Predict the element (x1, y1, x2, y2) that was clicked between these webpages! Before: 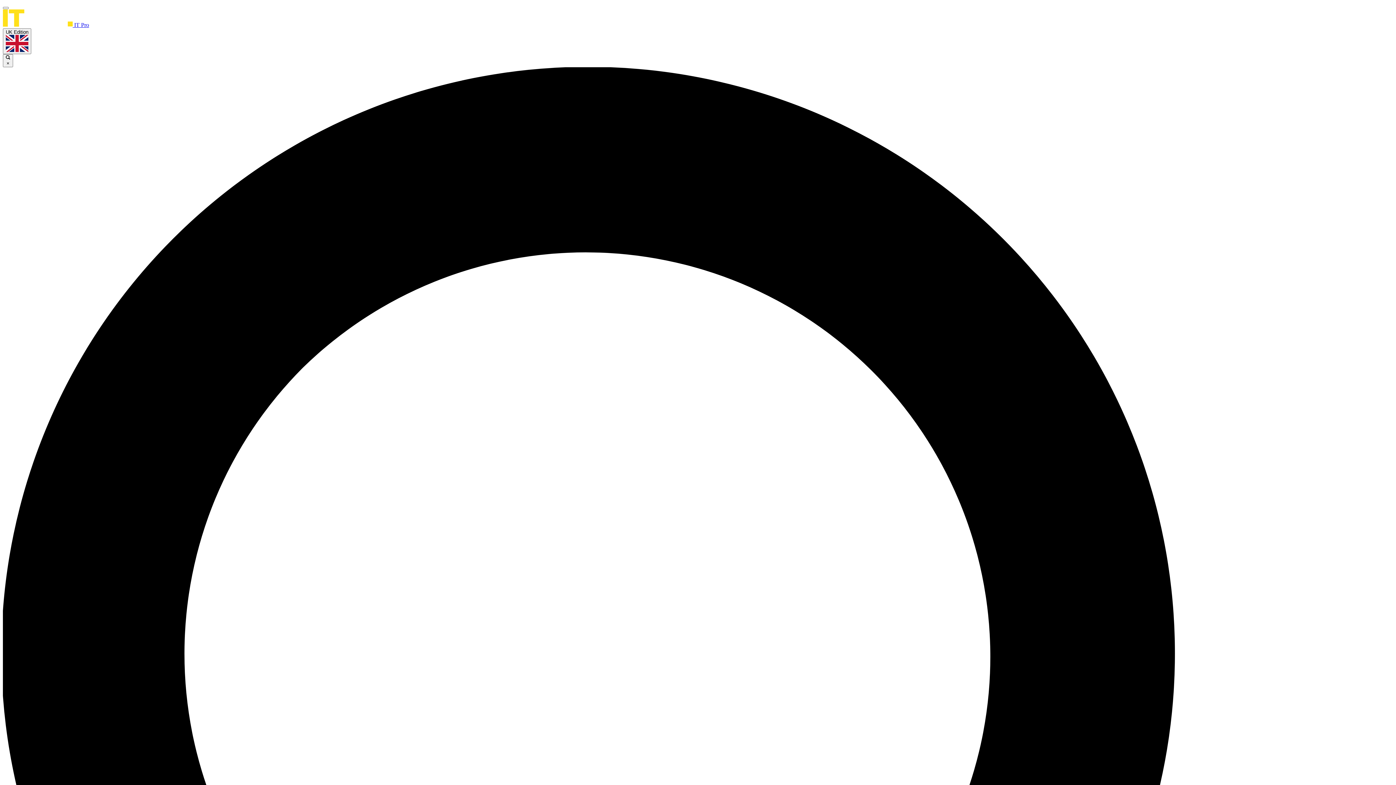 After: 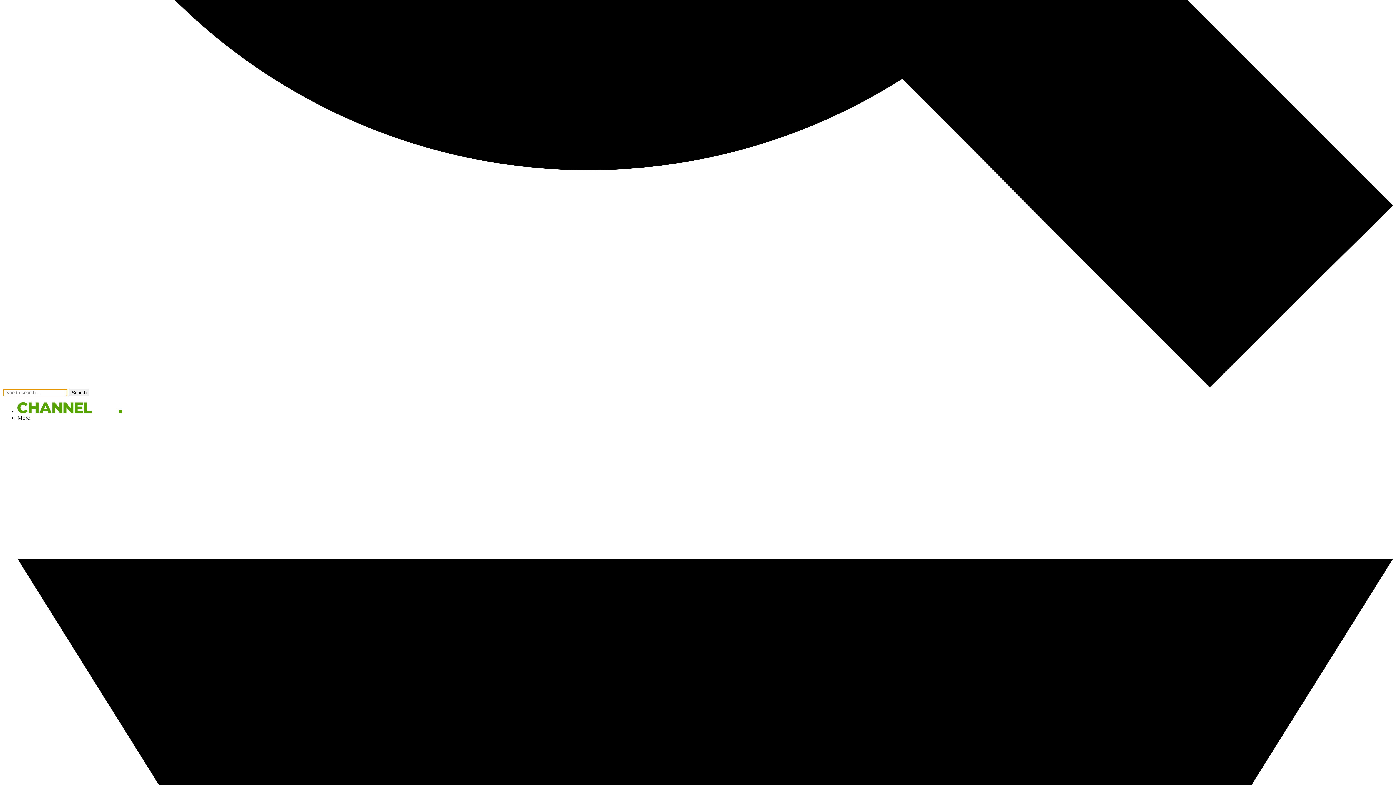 Action: bbox: (2, 54, 13, 67) label:  ×